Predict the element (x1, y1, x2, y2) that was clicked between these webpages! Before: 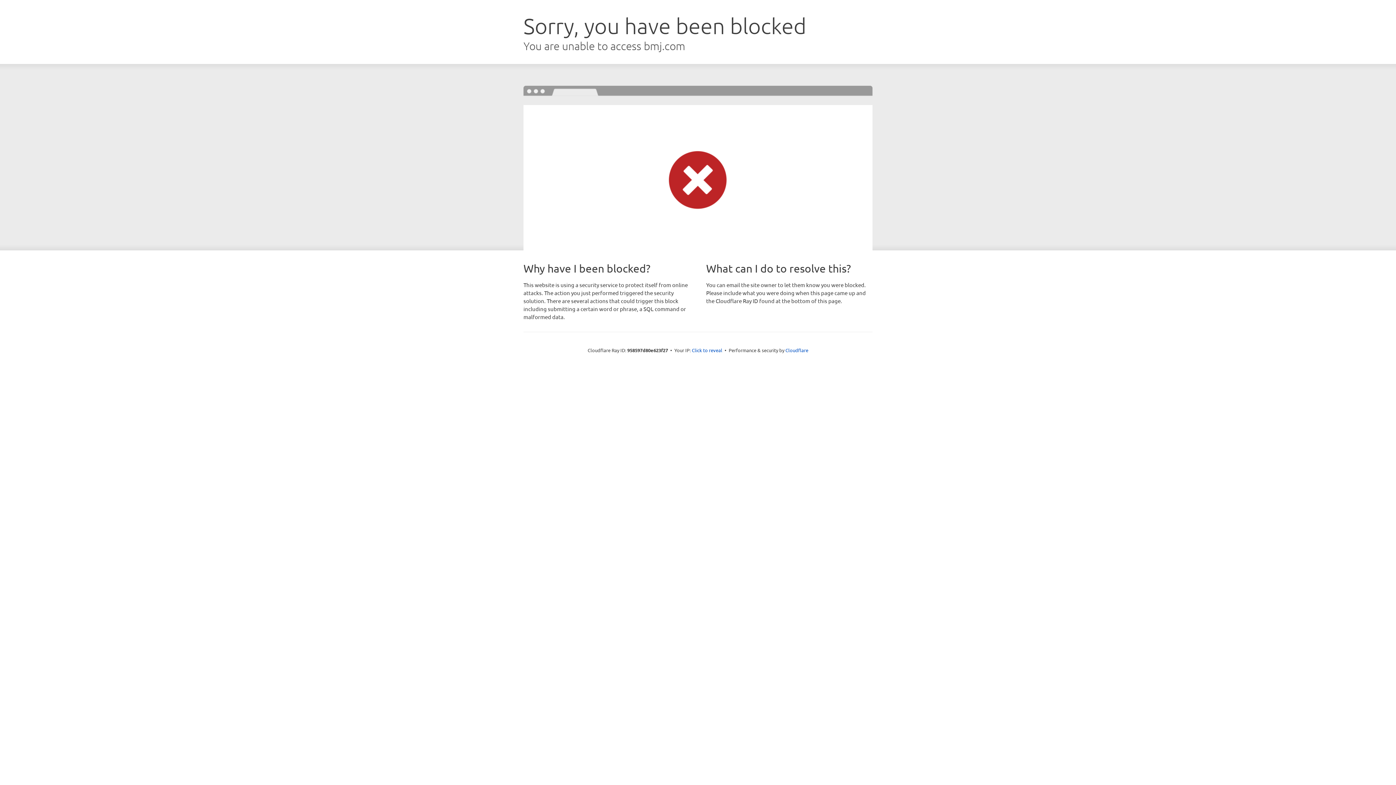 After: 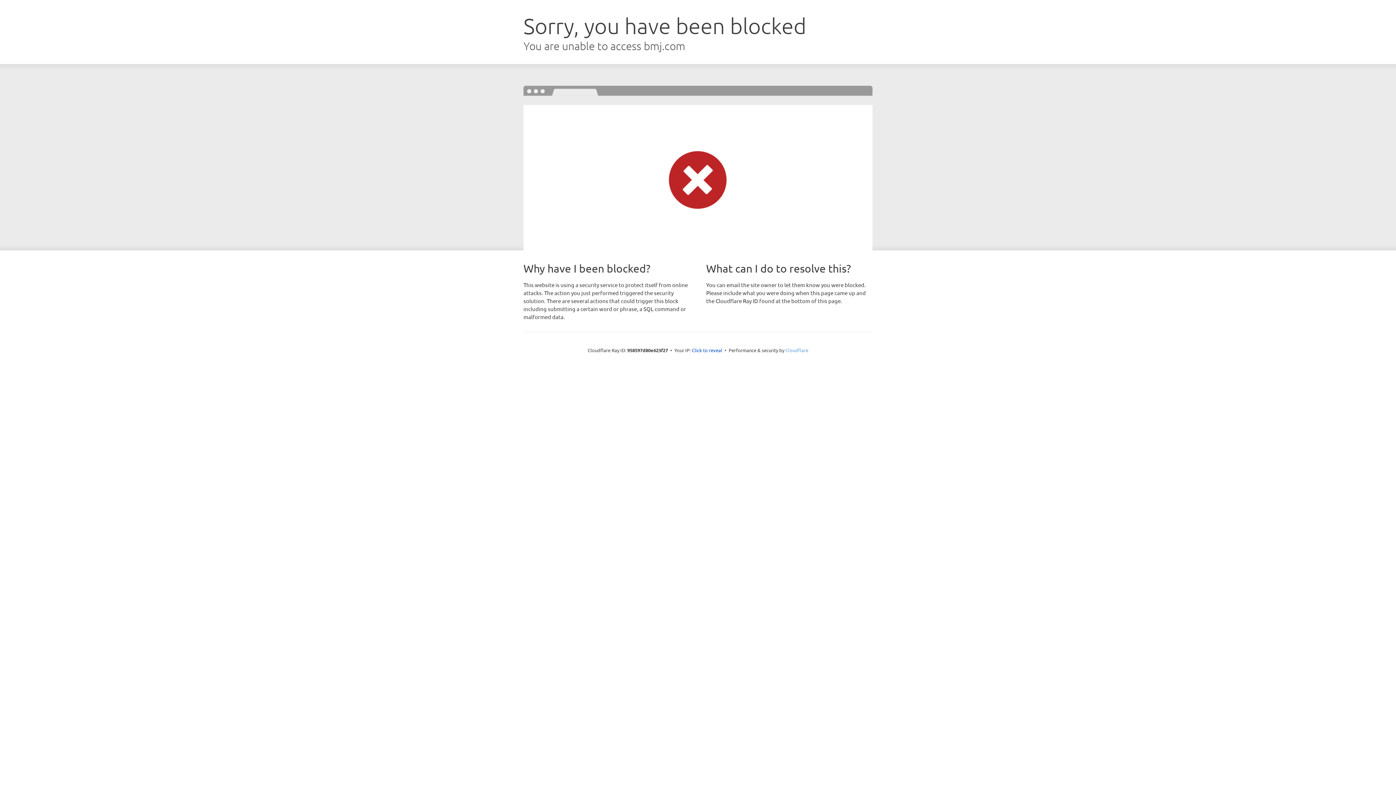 Action: bbox: (785, 347, 808, 353) label: Cloudflare